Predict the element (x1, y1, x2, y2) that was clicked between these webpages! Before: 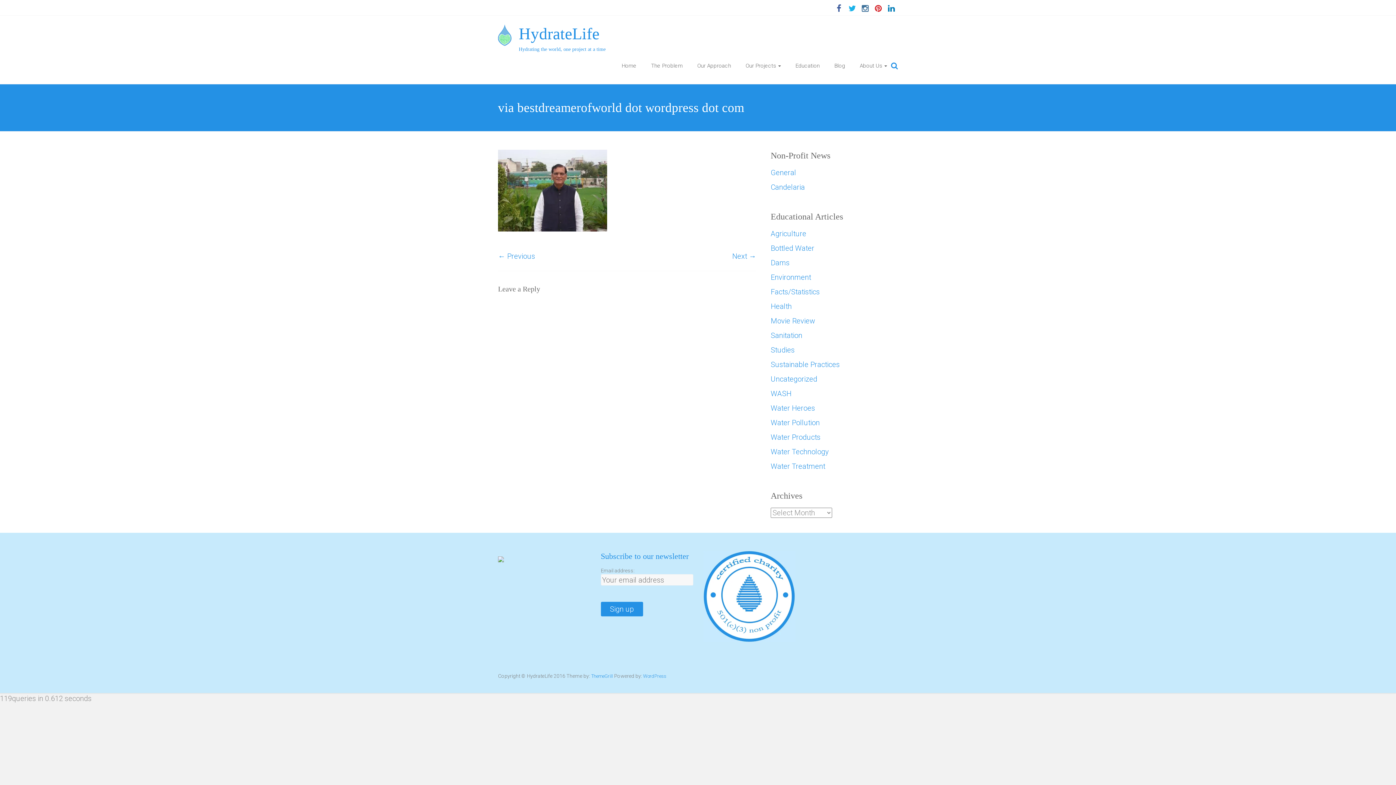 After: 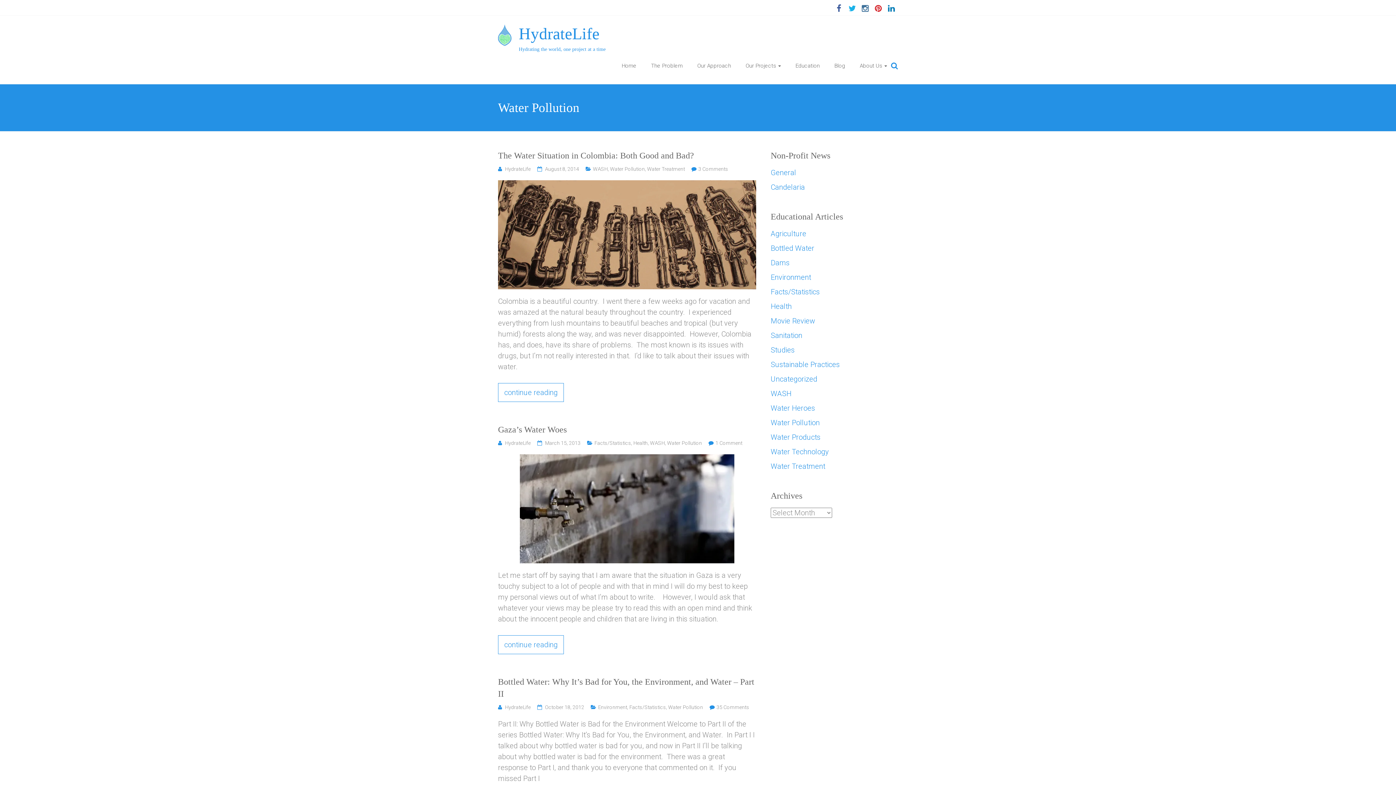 Action: bbox: (770, 417, 820, 432) label: Water Pollution